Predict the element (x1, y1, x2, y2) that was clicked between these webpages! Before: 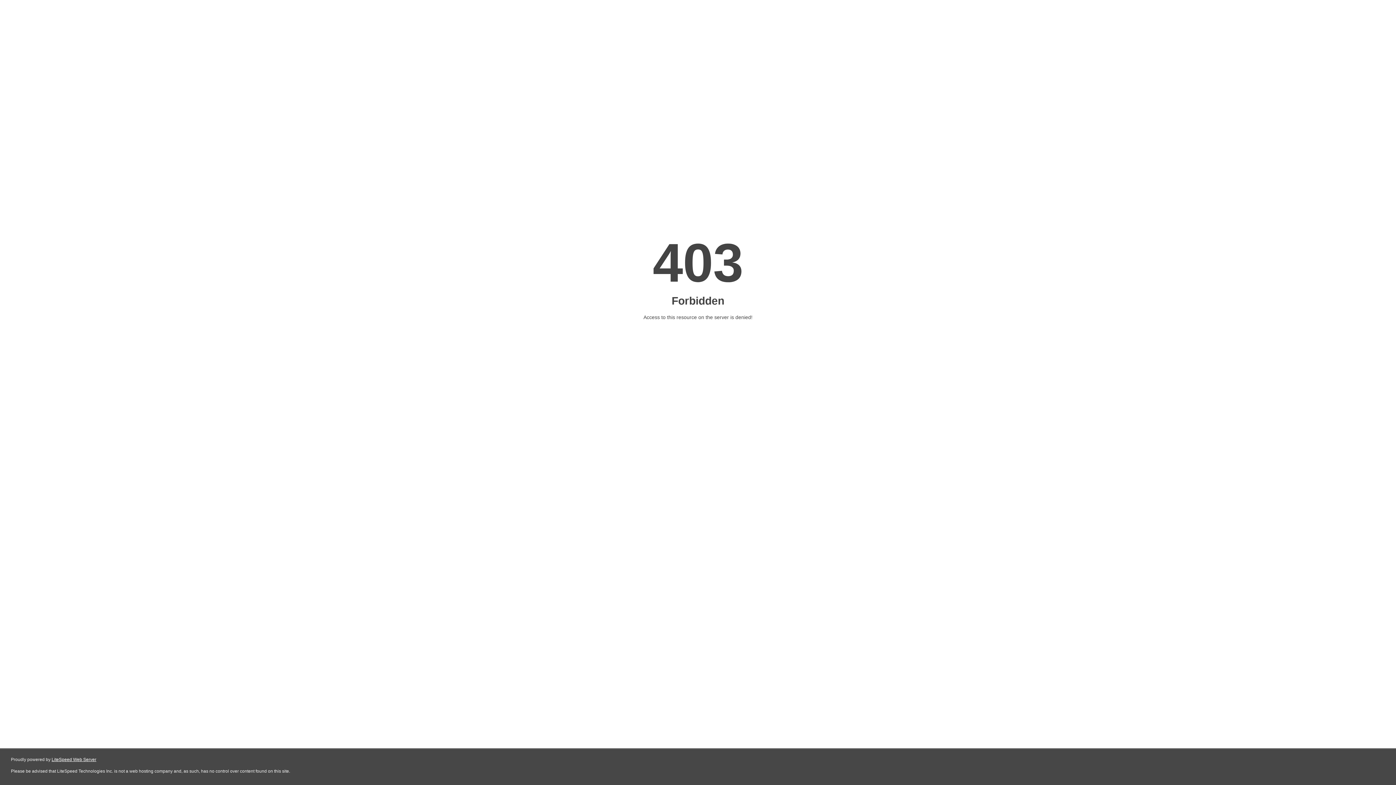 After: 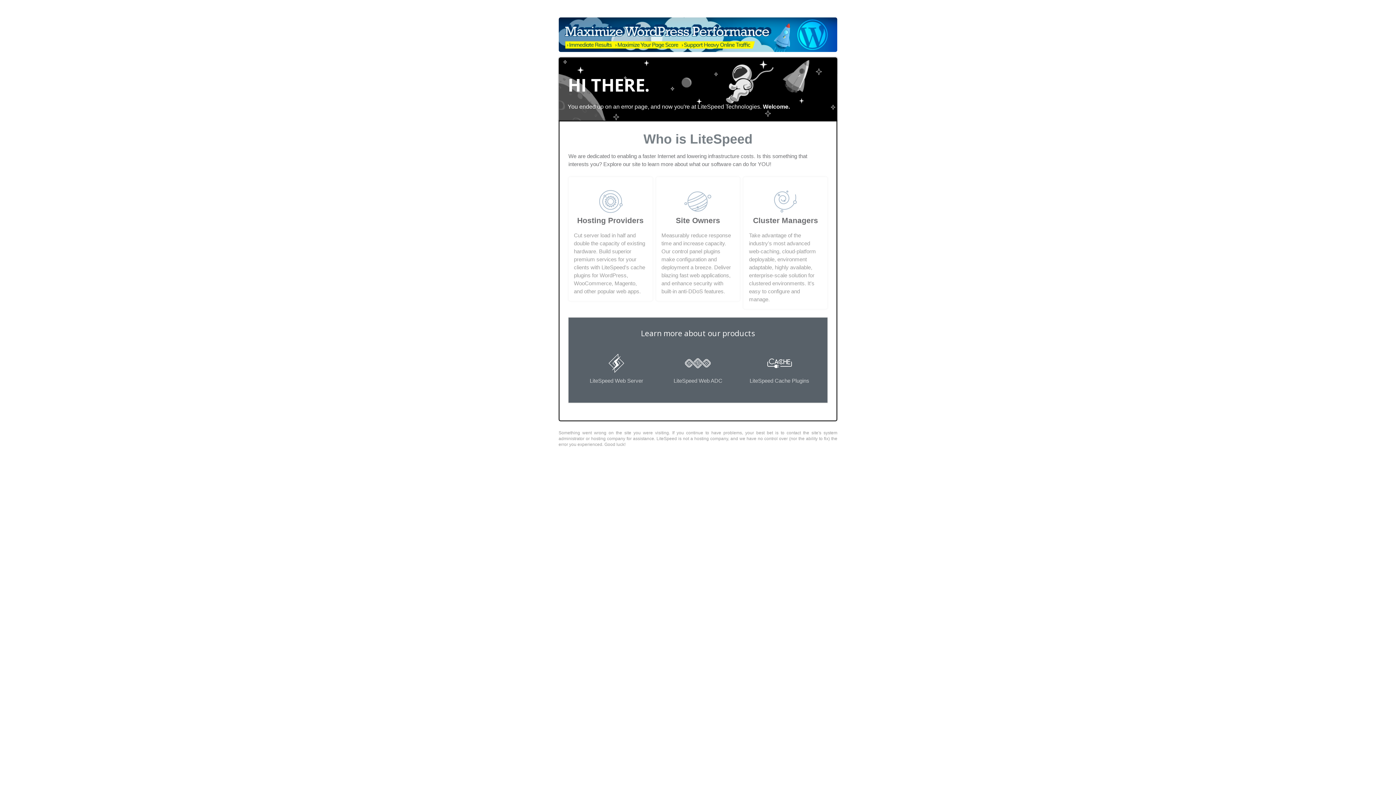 Action: label: LiteSpeed Web Server bbox: (51, 757, 96, 762)